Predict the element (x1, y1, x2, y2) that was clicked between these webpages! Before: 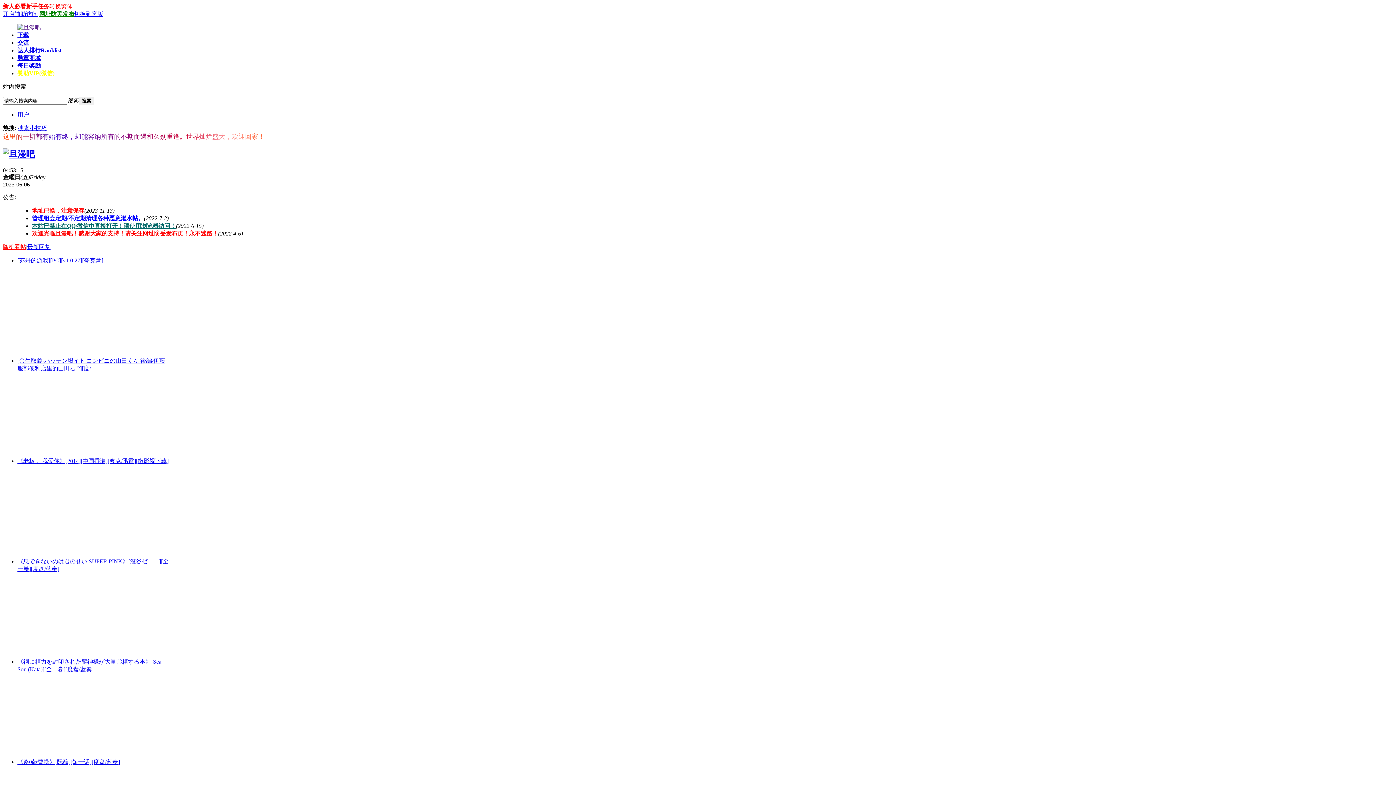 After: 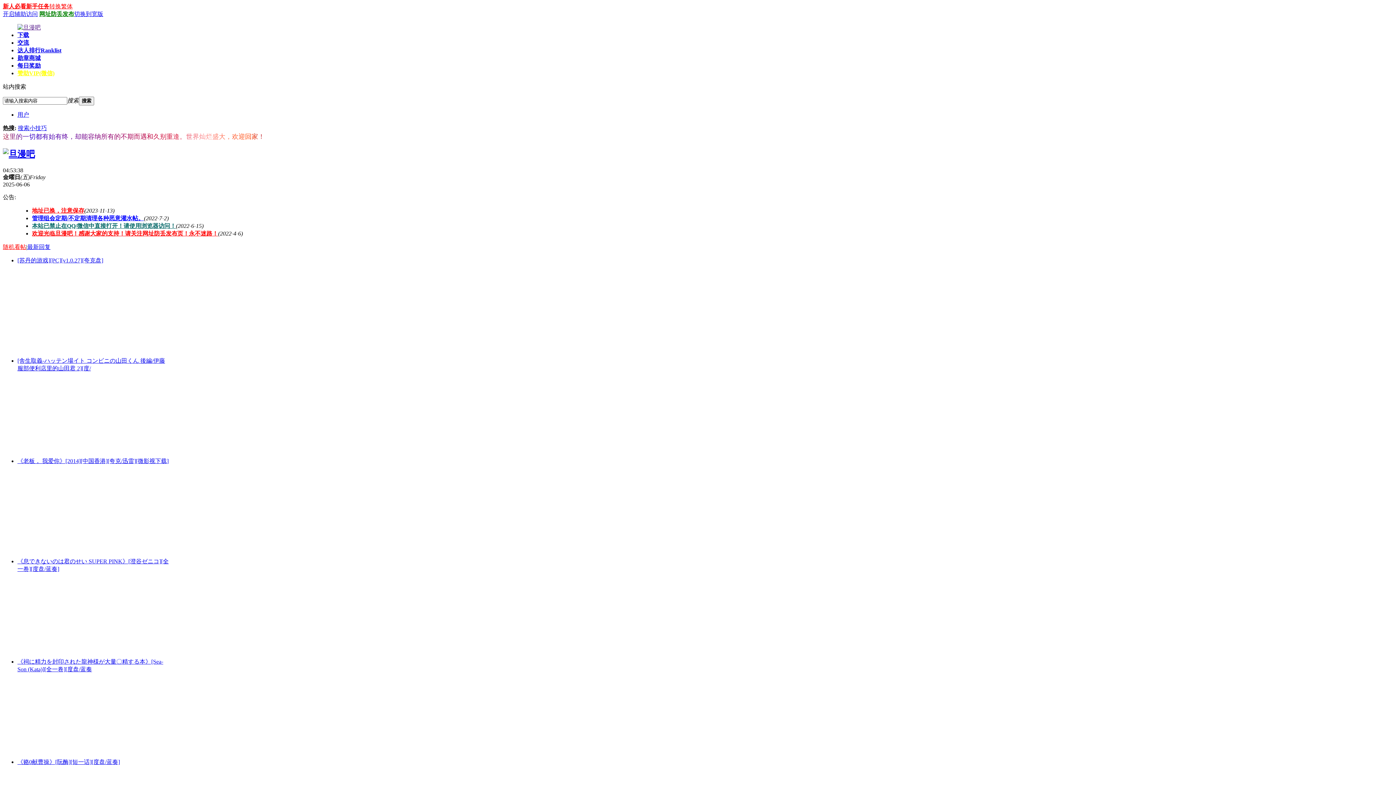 Action: bbox: (32, 215, 144, 221) label: 管理组会定期/不定期清理各种恶意灌水帖。